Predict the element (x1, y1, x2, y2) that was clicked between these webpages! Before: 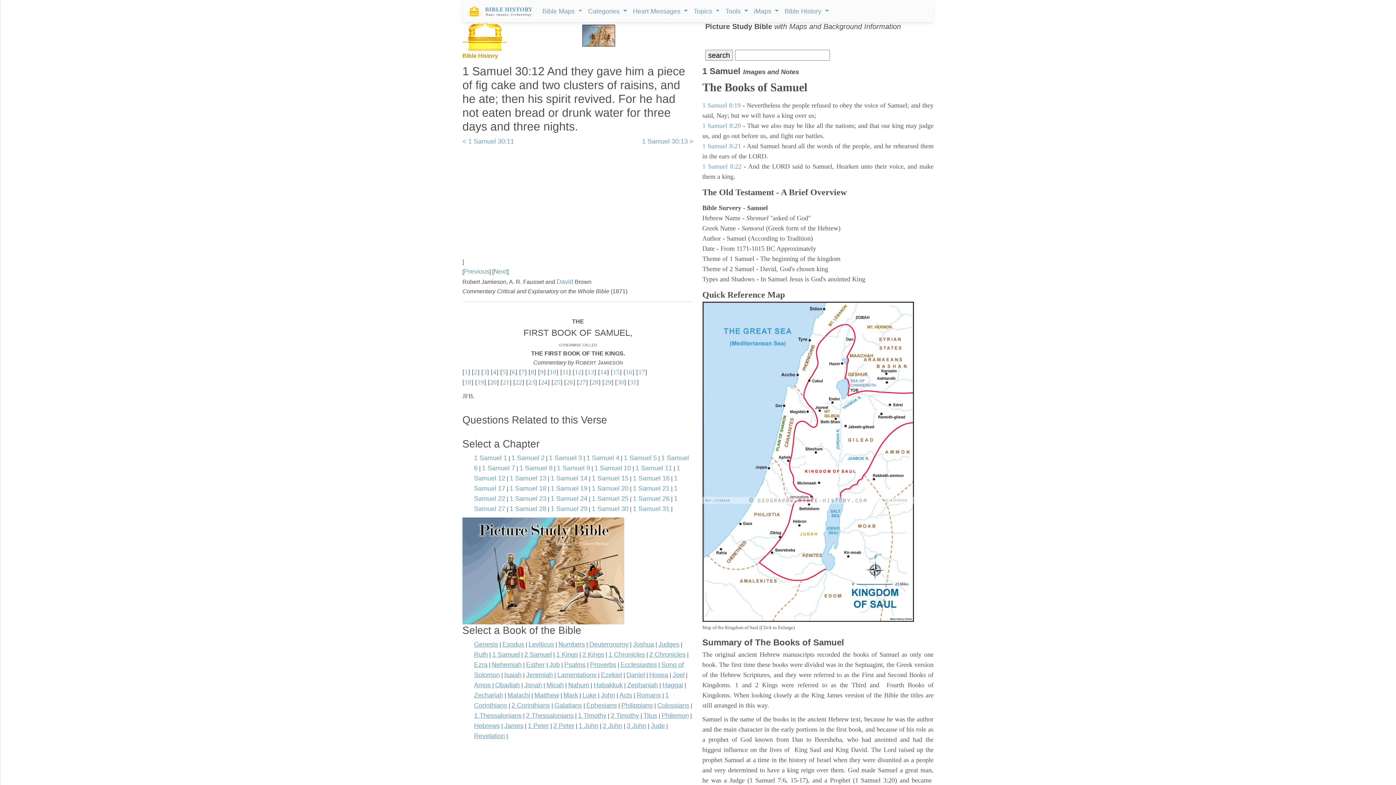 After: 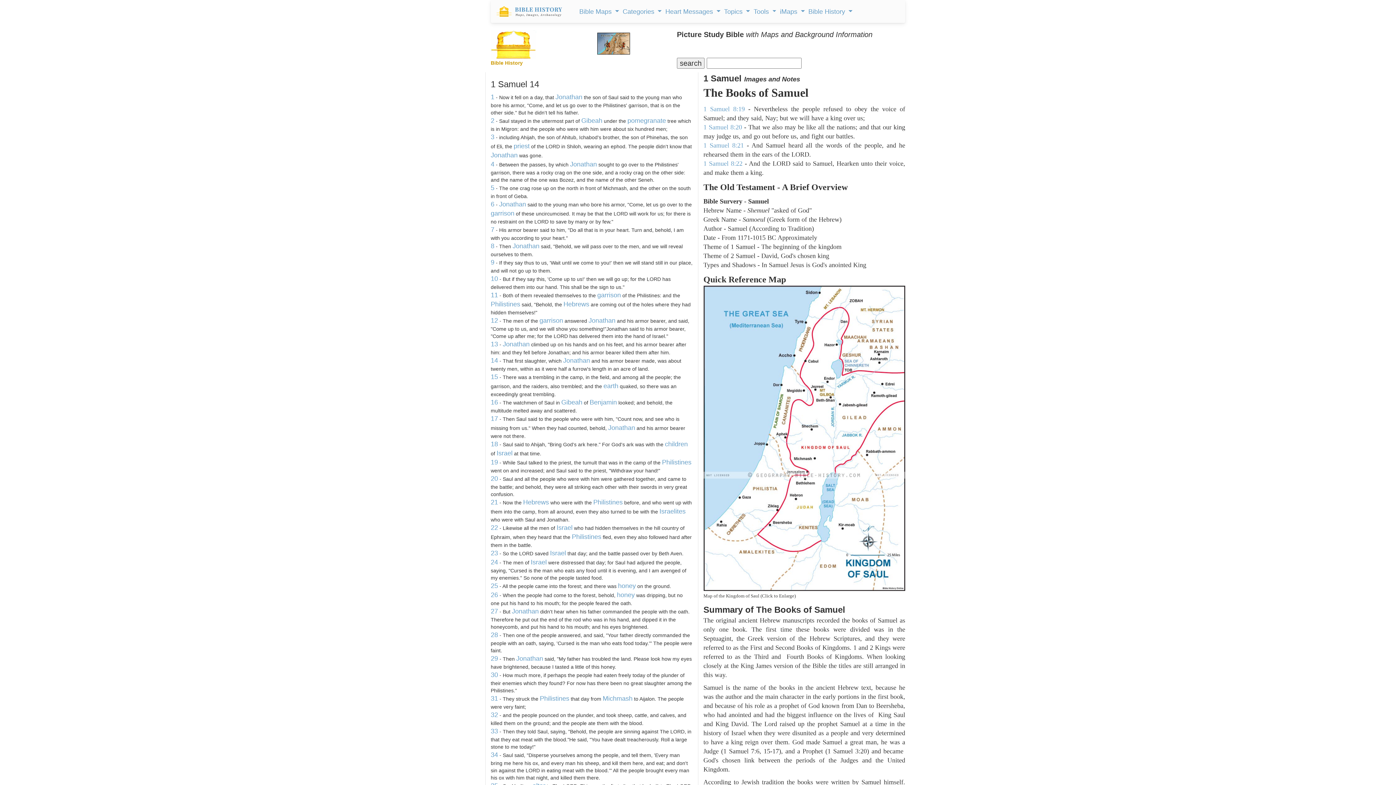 Action: bbox: (550, 474, 587, 482) label: 1 Samuel 14